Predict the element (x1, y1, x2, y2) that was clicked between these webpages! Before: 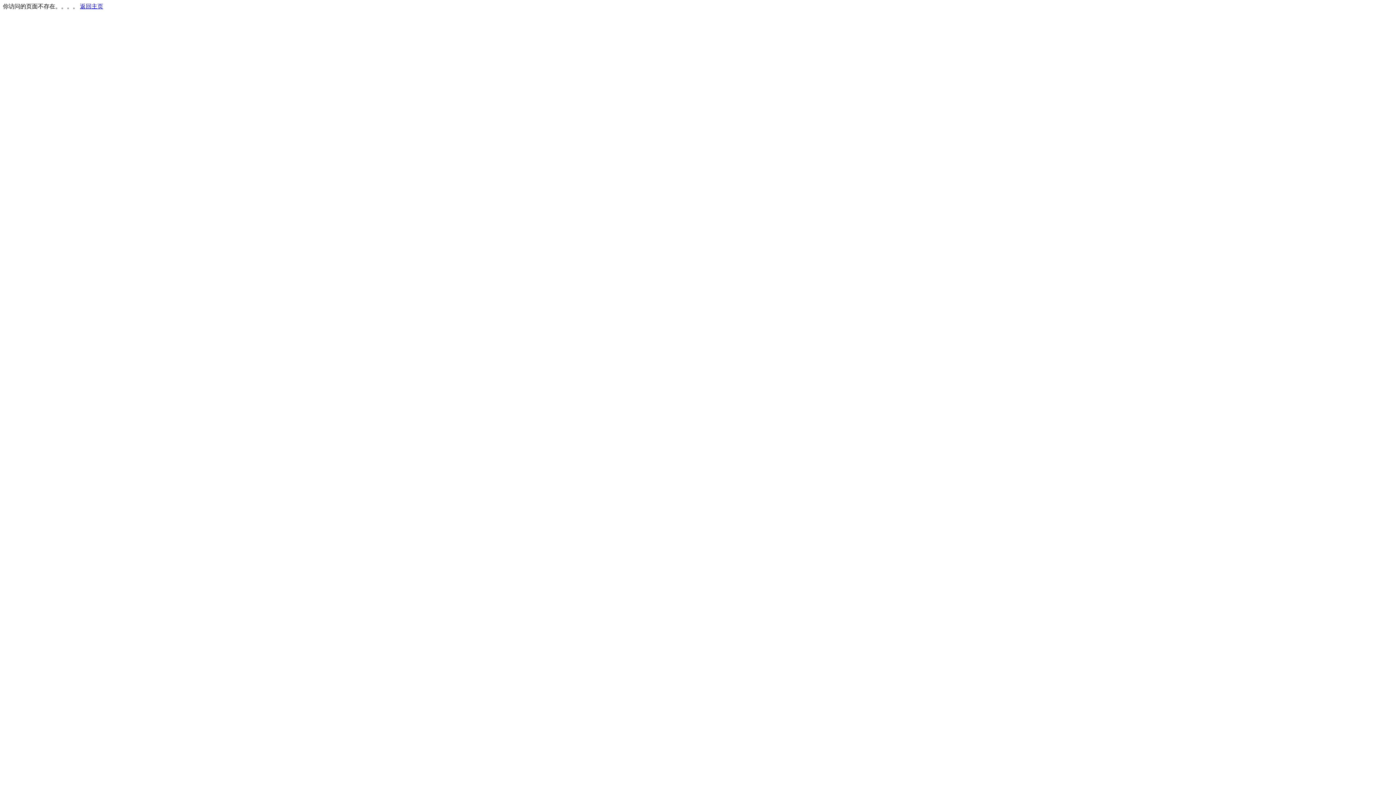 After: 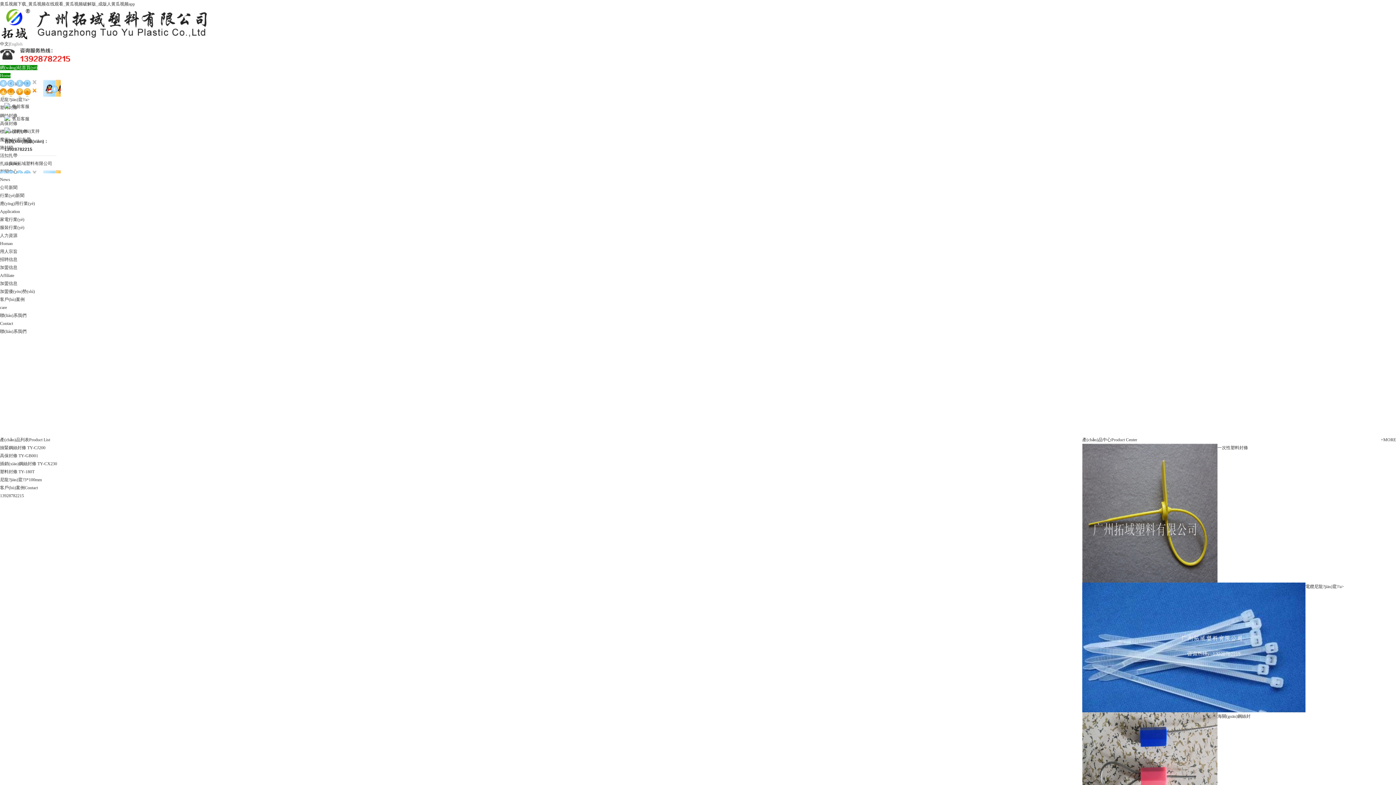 Action: label: 返回主页 bbox: (80, 3, 103, 9)